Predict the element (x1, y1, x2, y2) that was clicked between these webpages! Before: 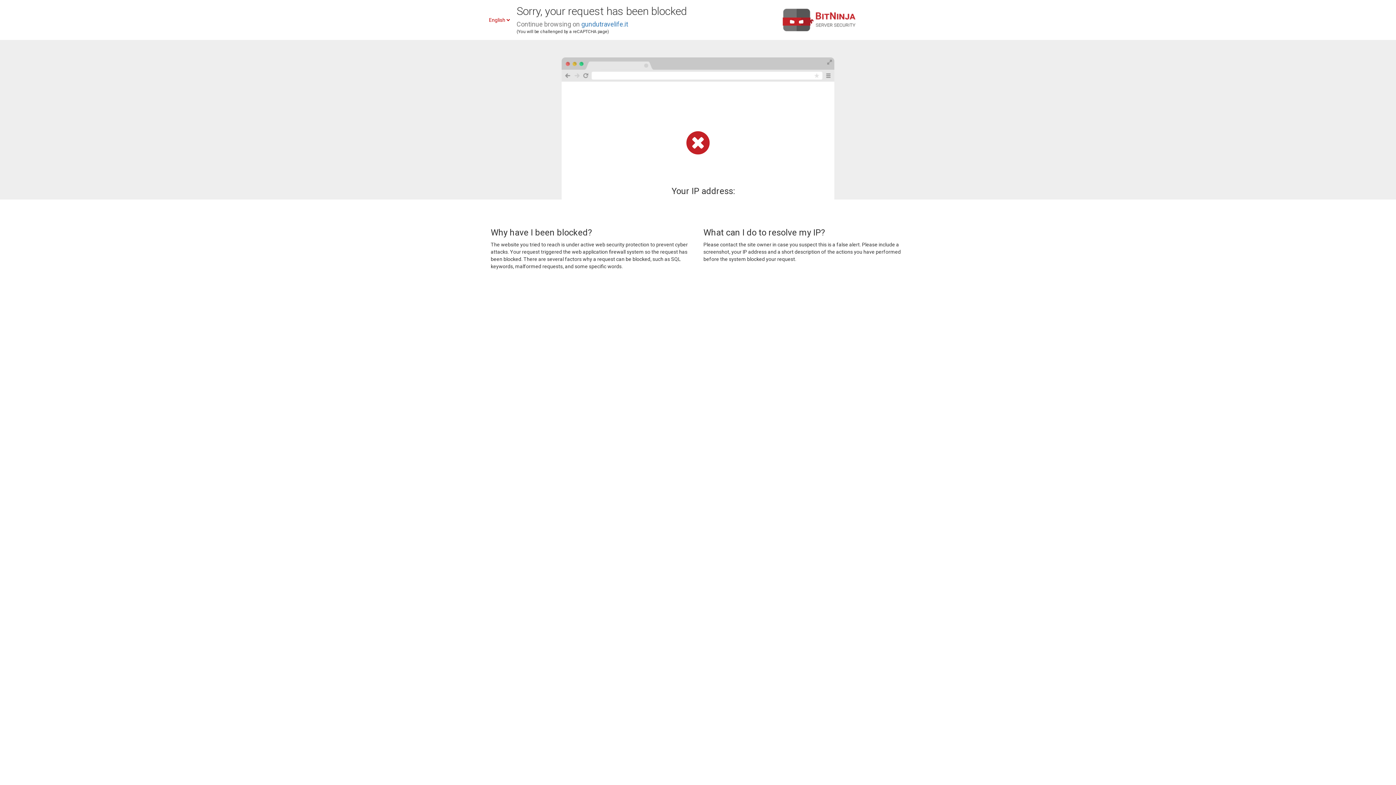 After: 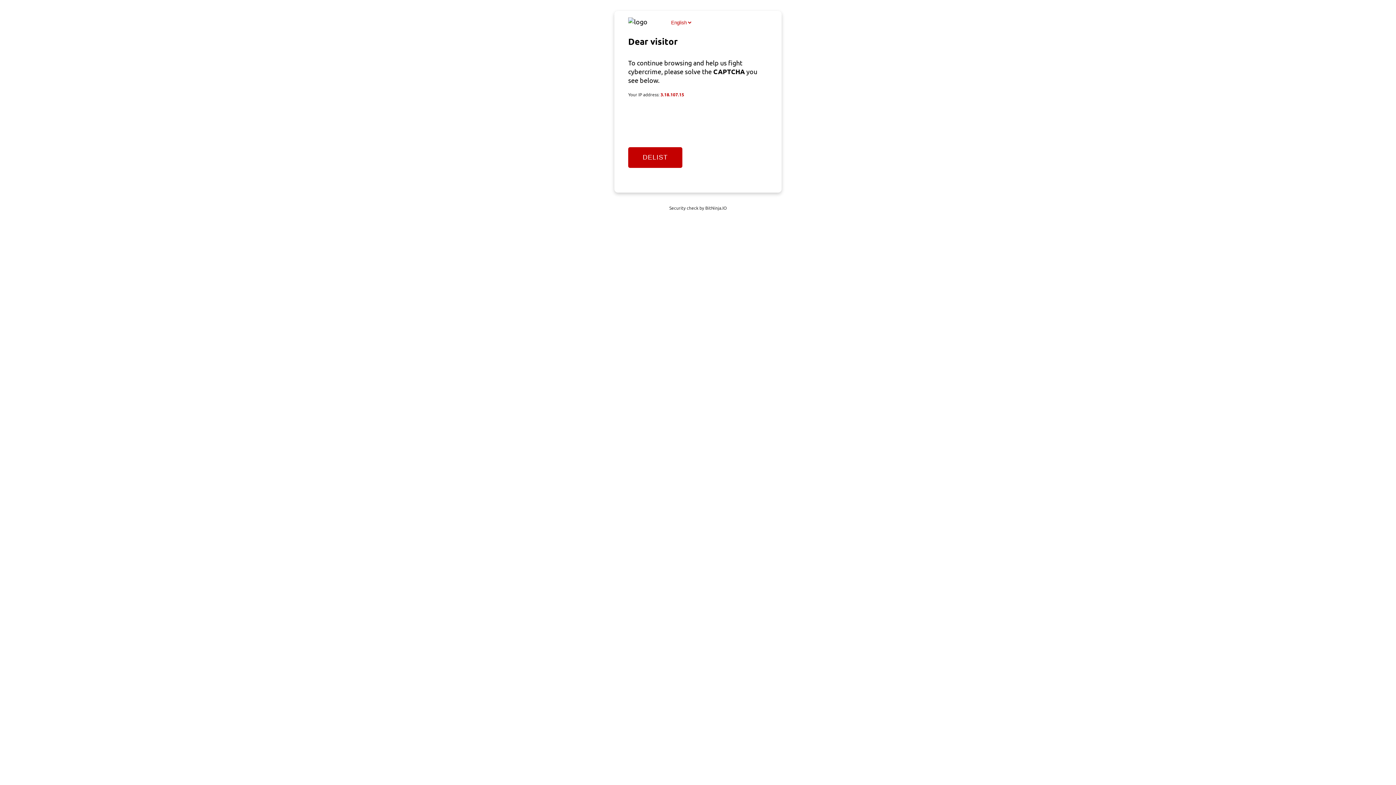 Action: label: gundutravelife.it bbox: (581, 20, 628, 28)